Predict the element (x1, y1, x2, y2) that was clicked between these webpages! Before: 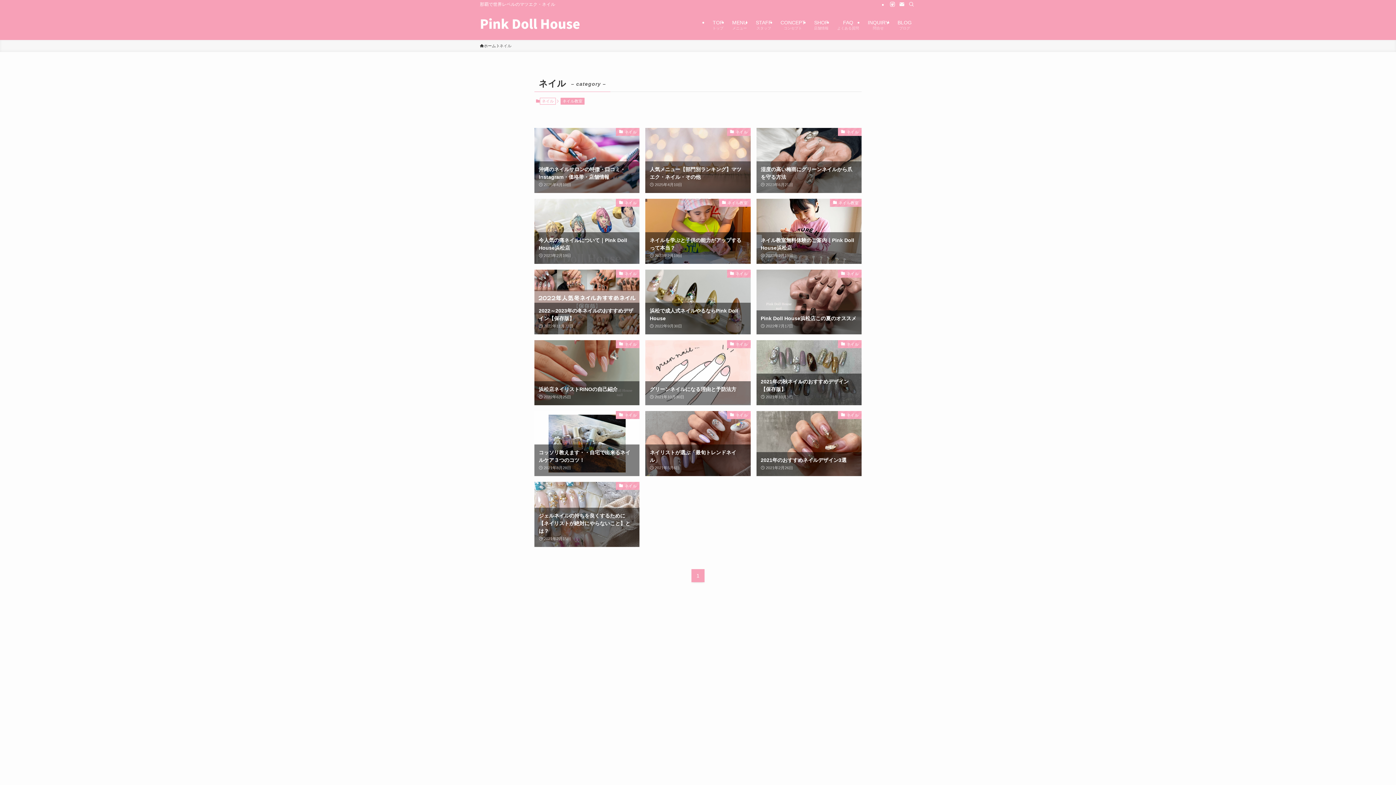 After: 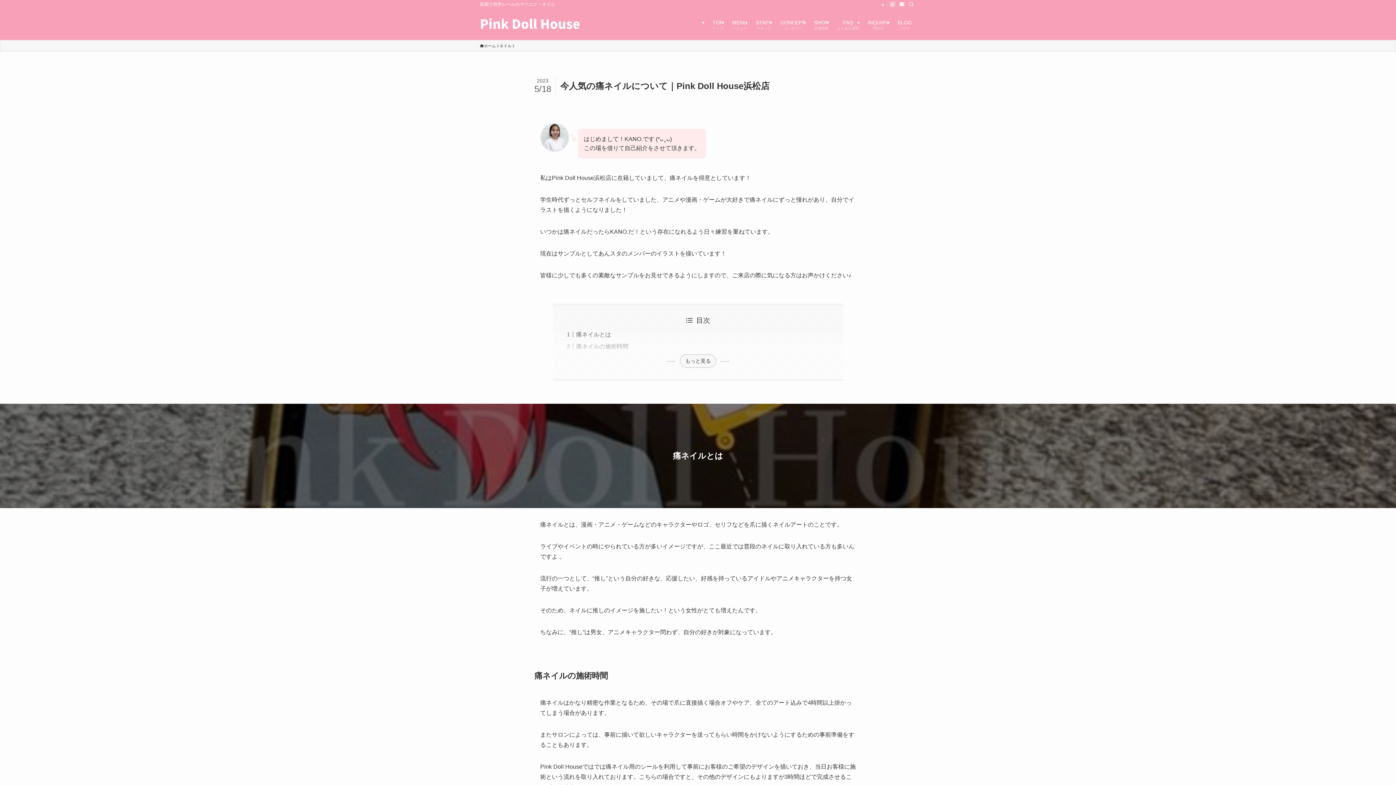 Action: label: ネイル
今人気の痛ネイルについて｜Pink Doll House浜松店
2023年2月19日 bbox: (534, 198, 639, 263)